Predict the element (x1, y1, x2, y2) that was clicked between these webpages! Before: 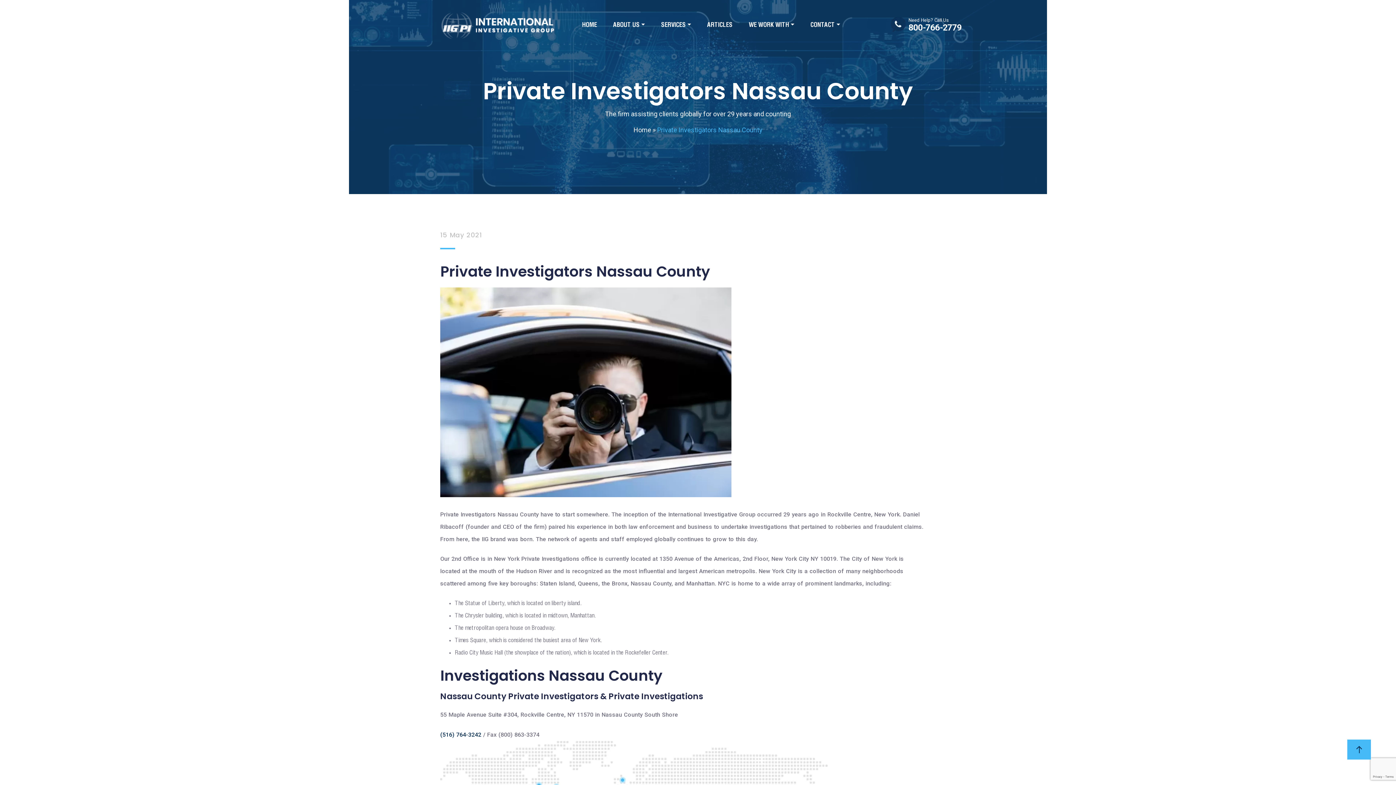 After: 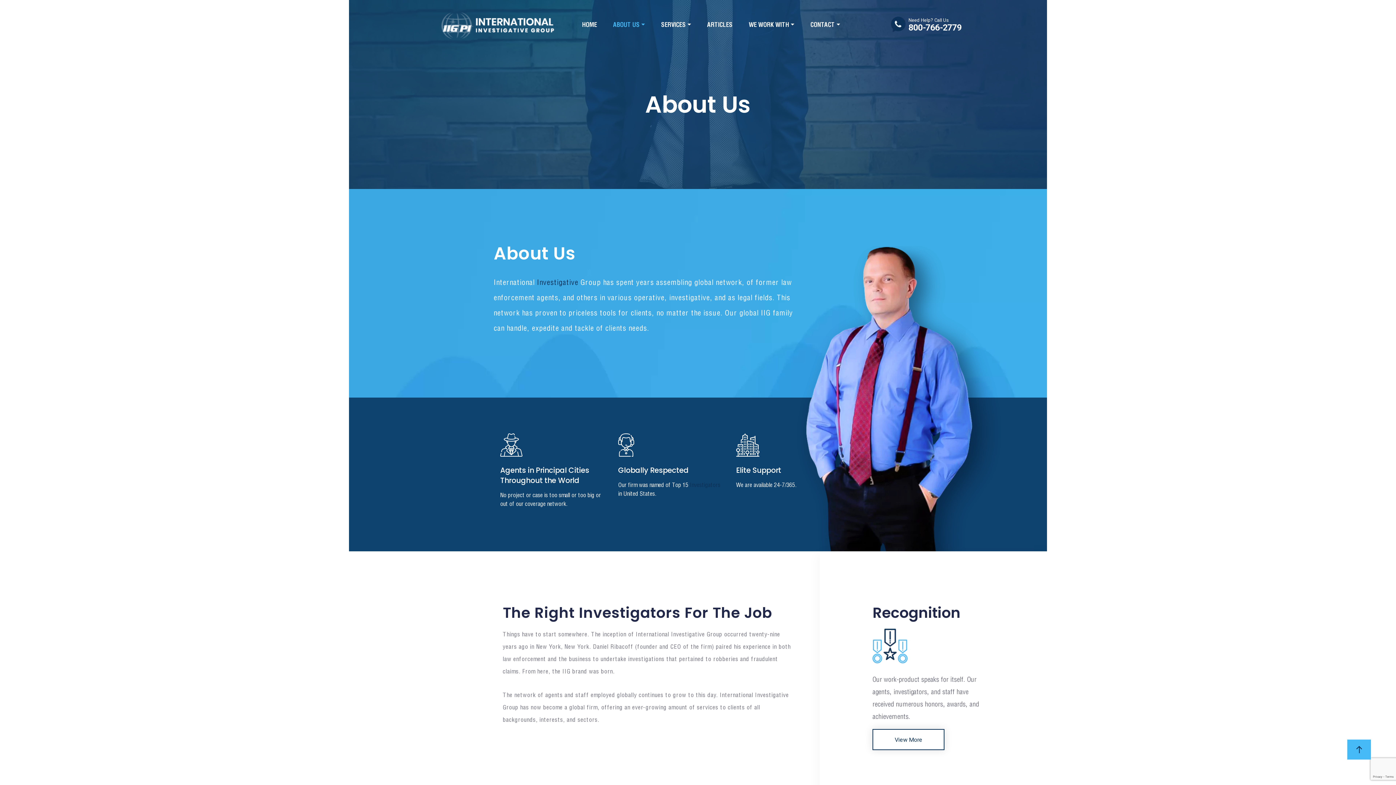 Action: bbox: (613, 14, 645, 35) label: ABOUT US